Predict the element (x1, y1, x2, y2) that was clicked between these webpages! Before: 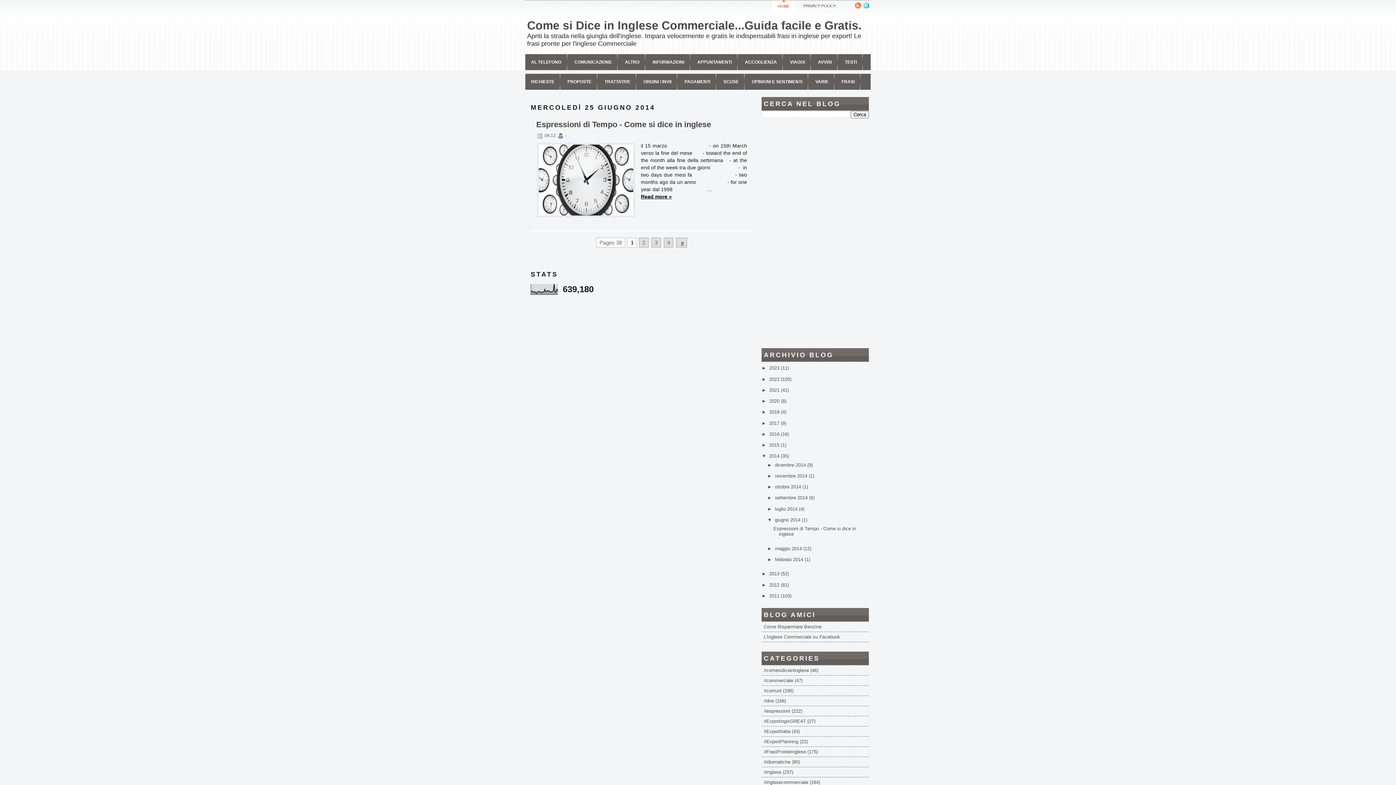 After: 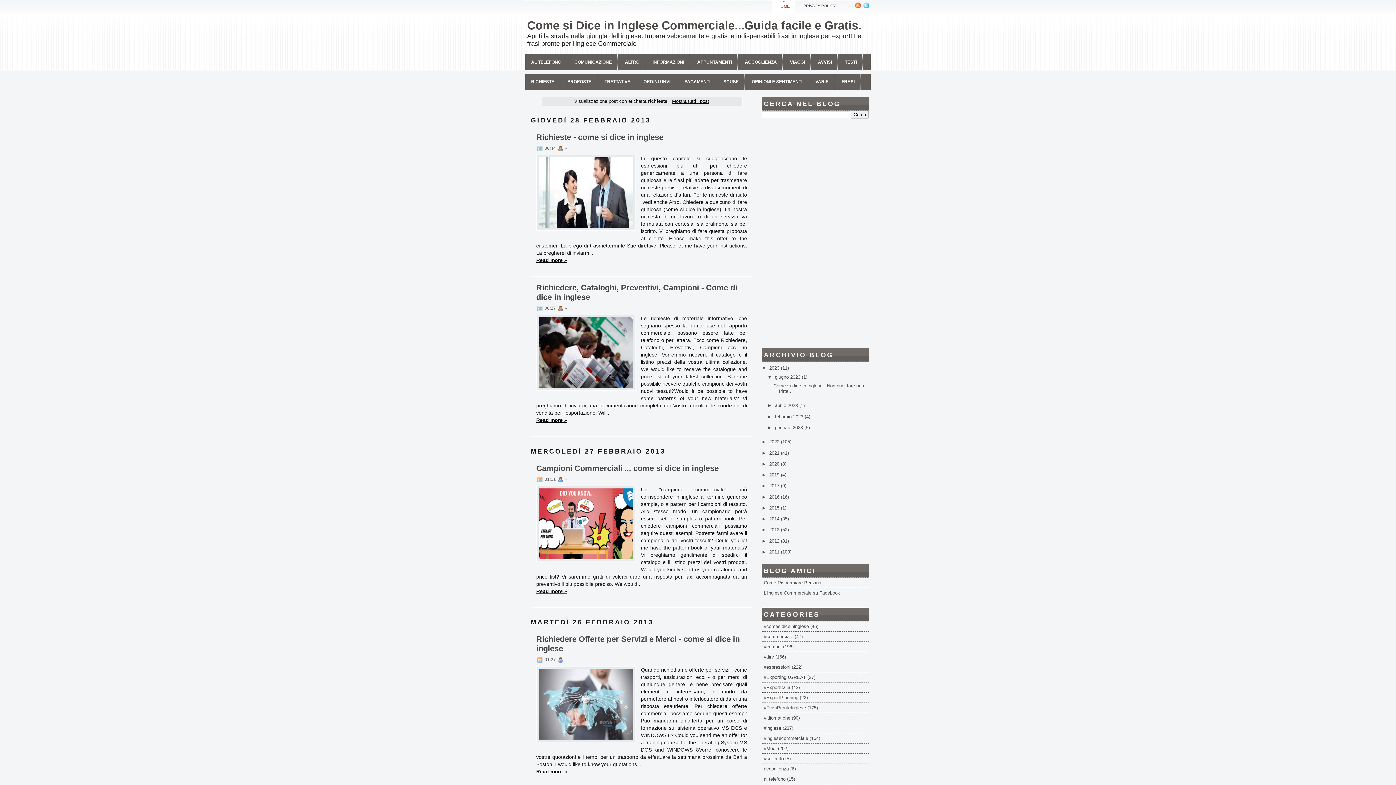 Action: bbox: (525, 73, 560, 89) label: RICHIESTE